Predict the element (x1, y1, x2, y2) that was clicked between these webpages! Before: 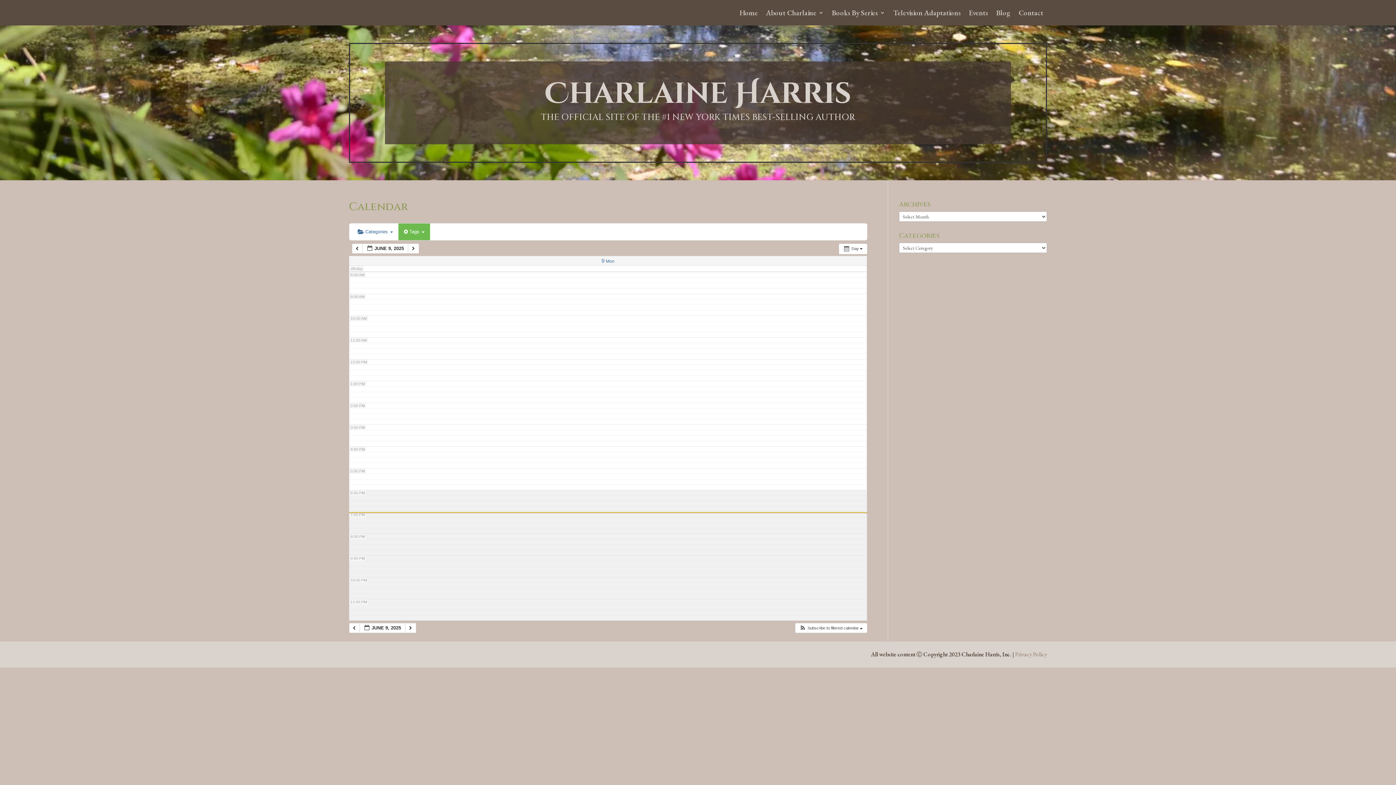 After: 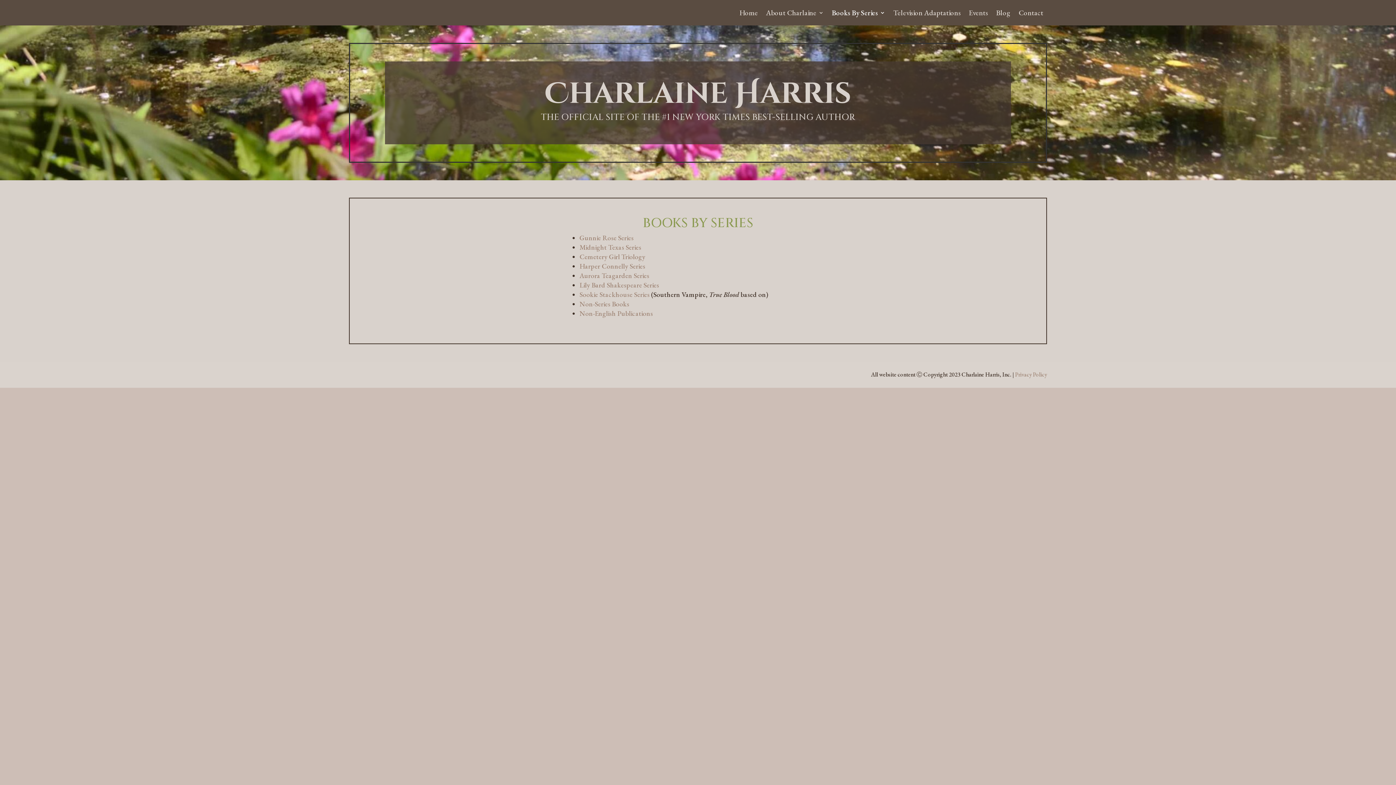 Action: label: Books By Series bbox: (832, 10, 885, 18)